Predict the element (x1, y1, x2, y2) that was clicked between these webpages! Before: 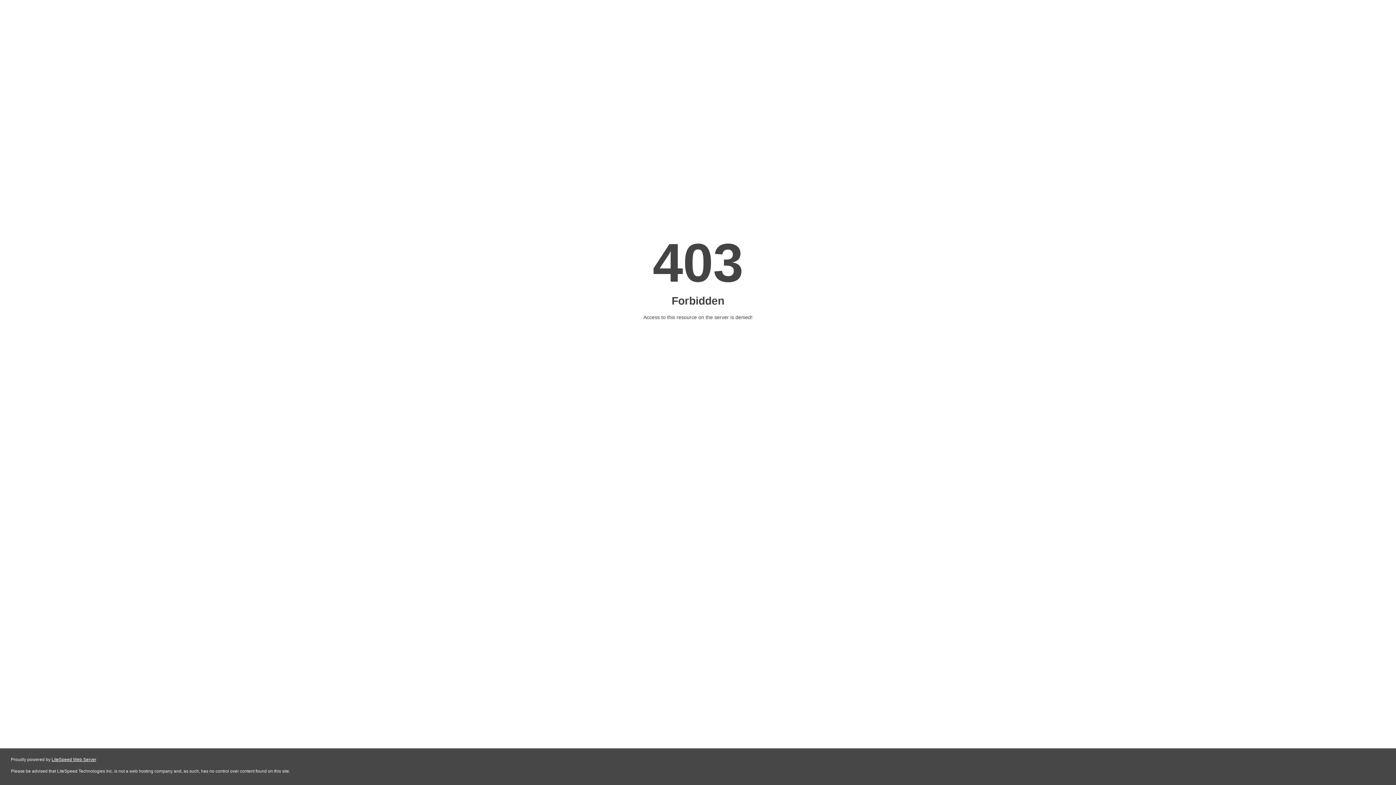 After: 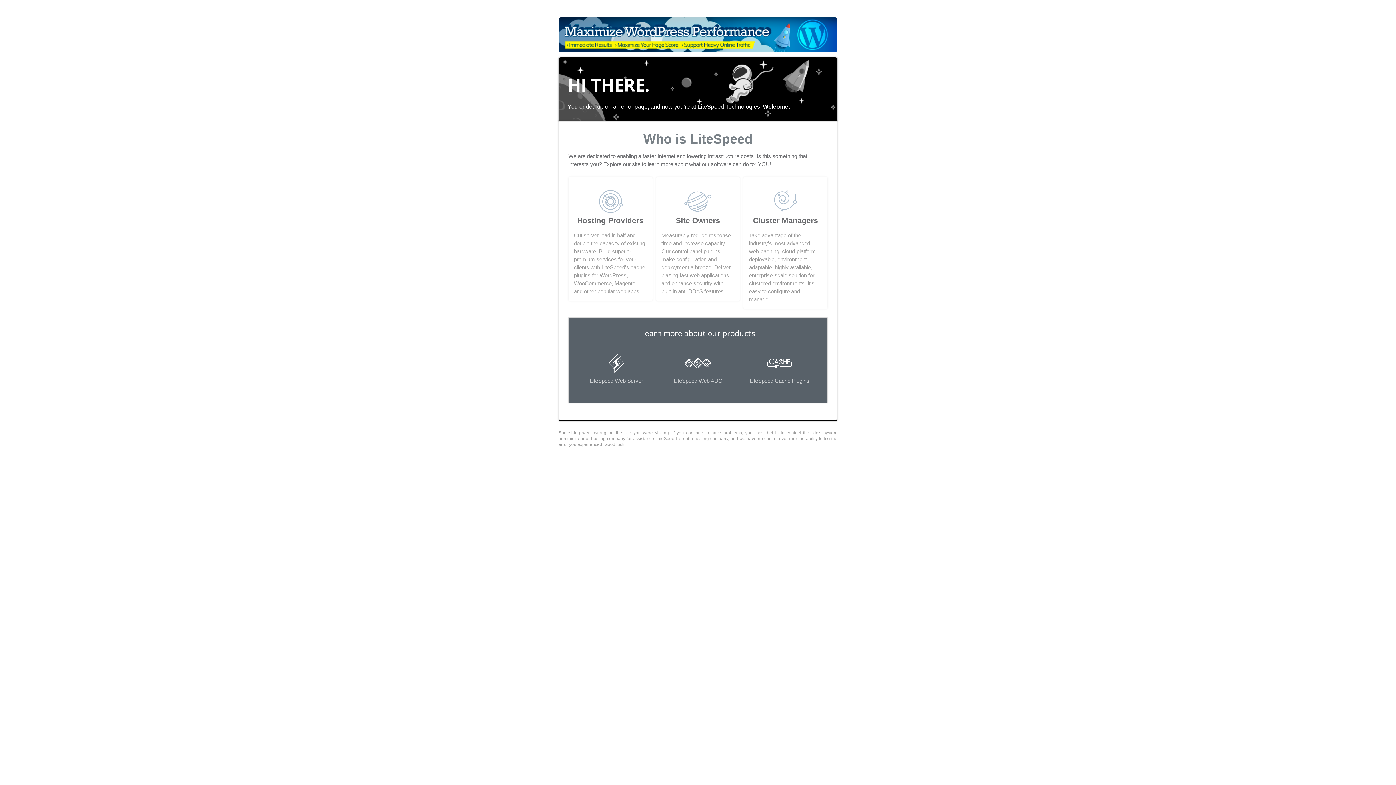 Action: label: LiteSpeed Web Server bbox: (51, 757, 96, 762)